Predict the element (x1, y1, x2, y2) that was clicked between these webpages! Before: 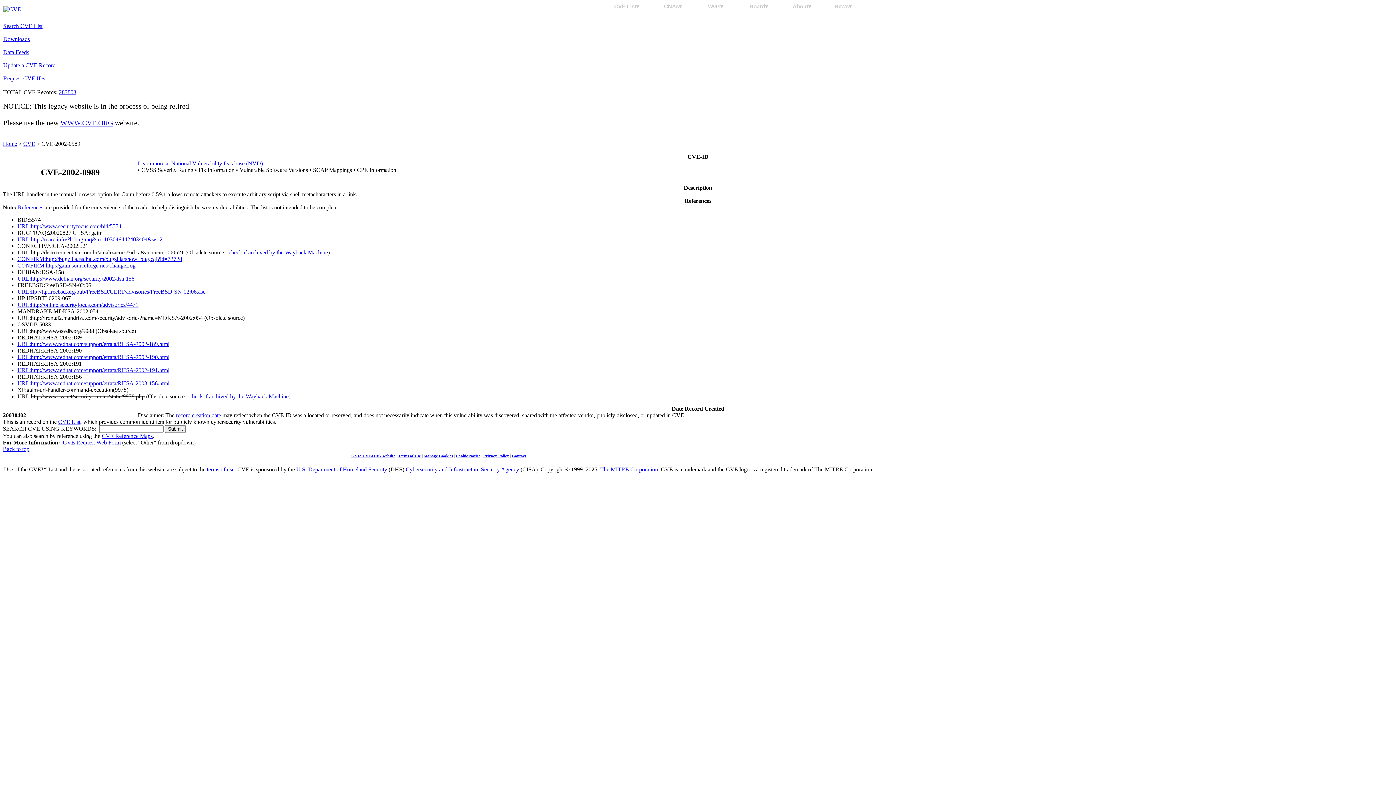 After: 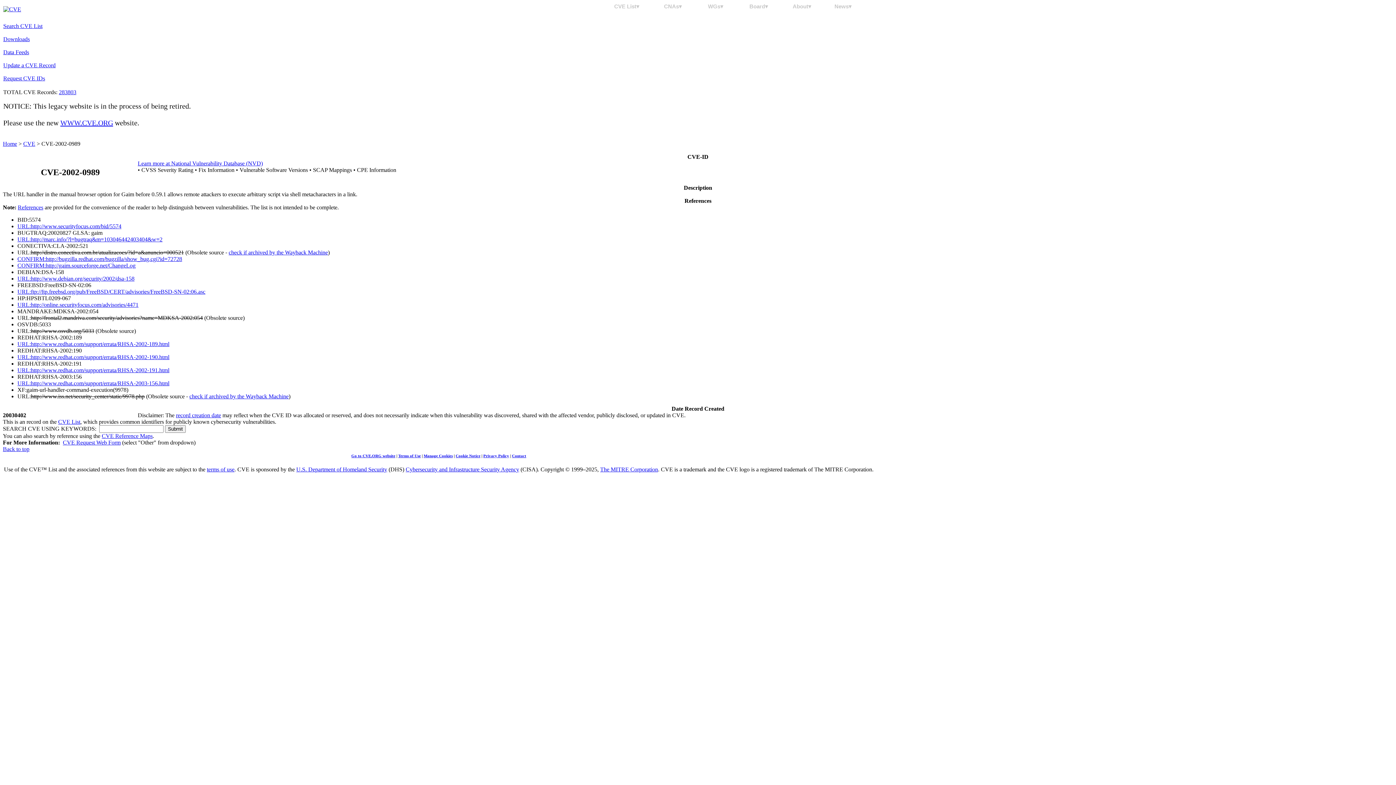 Action: label: Contact bbox: (512, 453, 526, 458)